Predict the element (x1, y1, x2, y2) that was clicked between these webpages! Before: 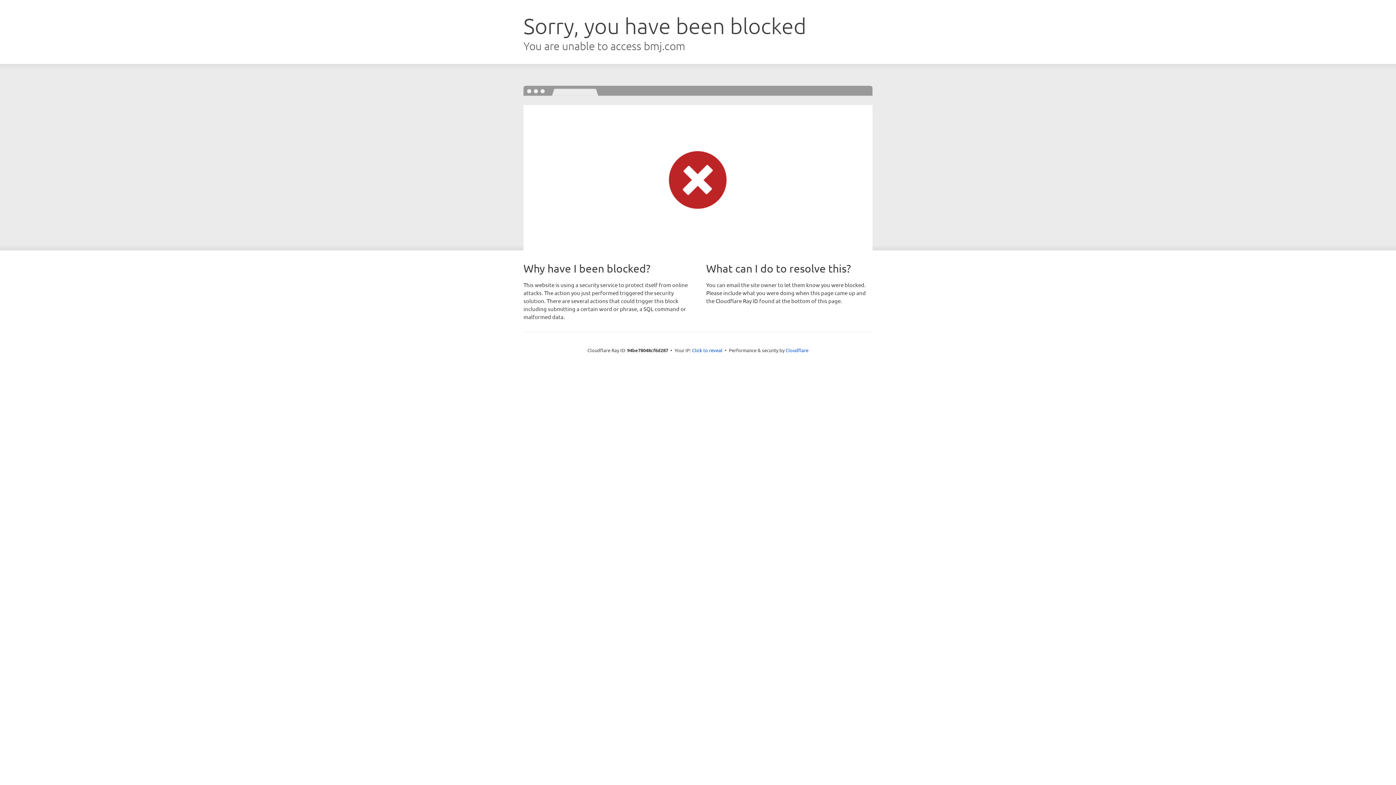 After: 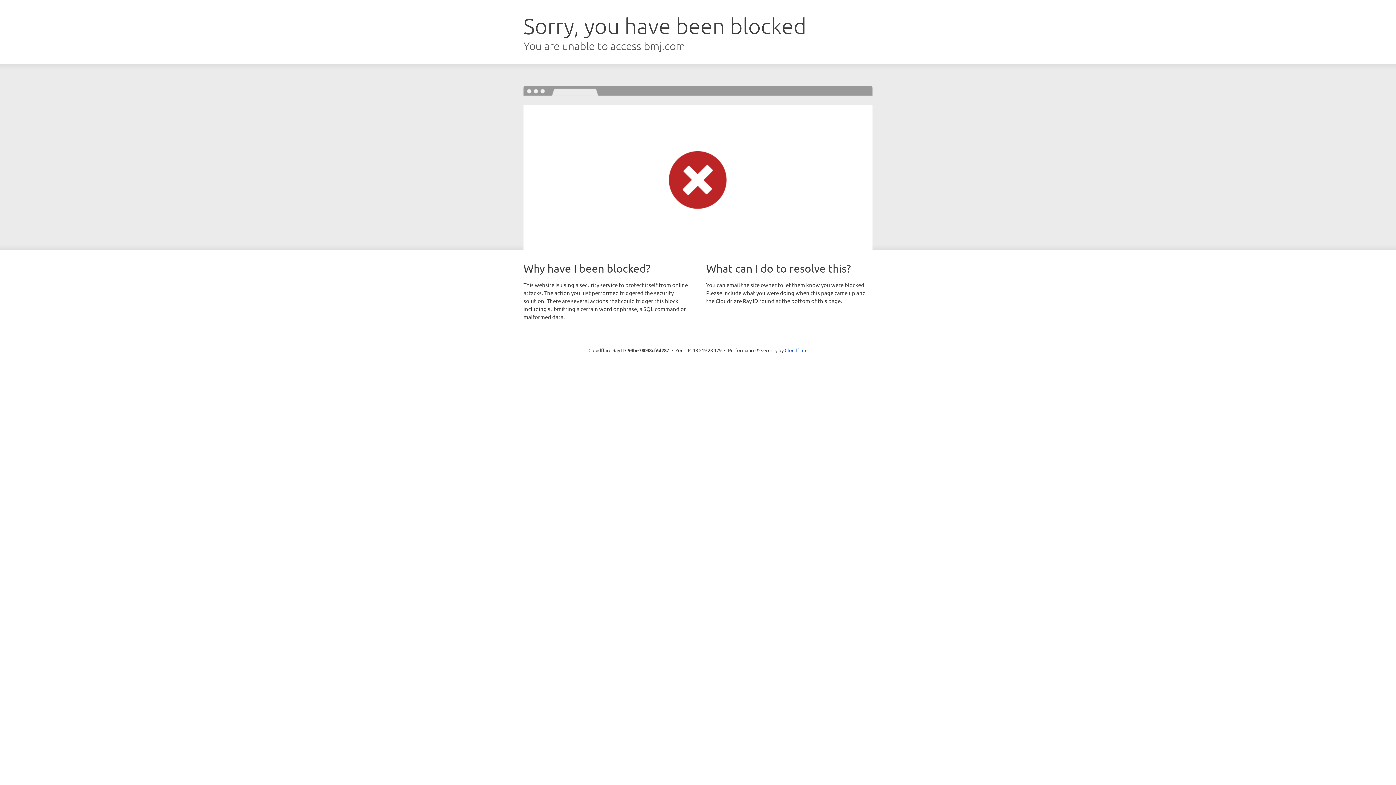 Action: bbox: (692, 346, 722, 353) label: Click to reveal